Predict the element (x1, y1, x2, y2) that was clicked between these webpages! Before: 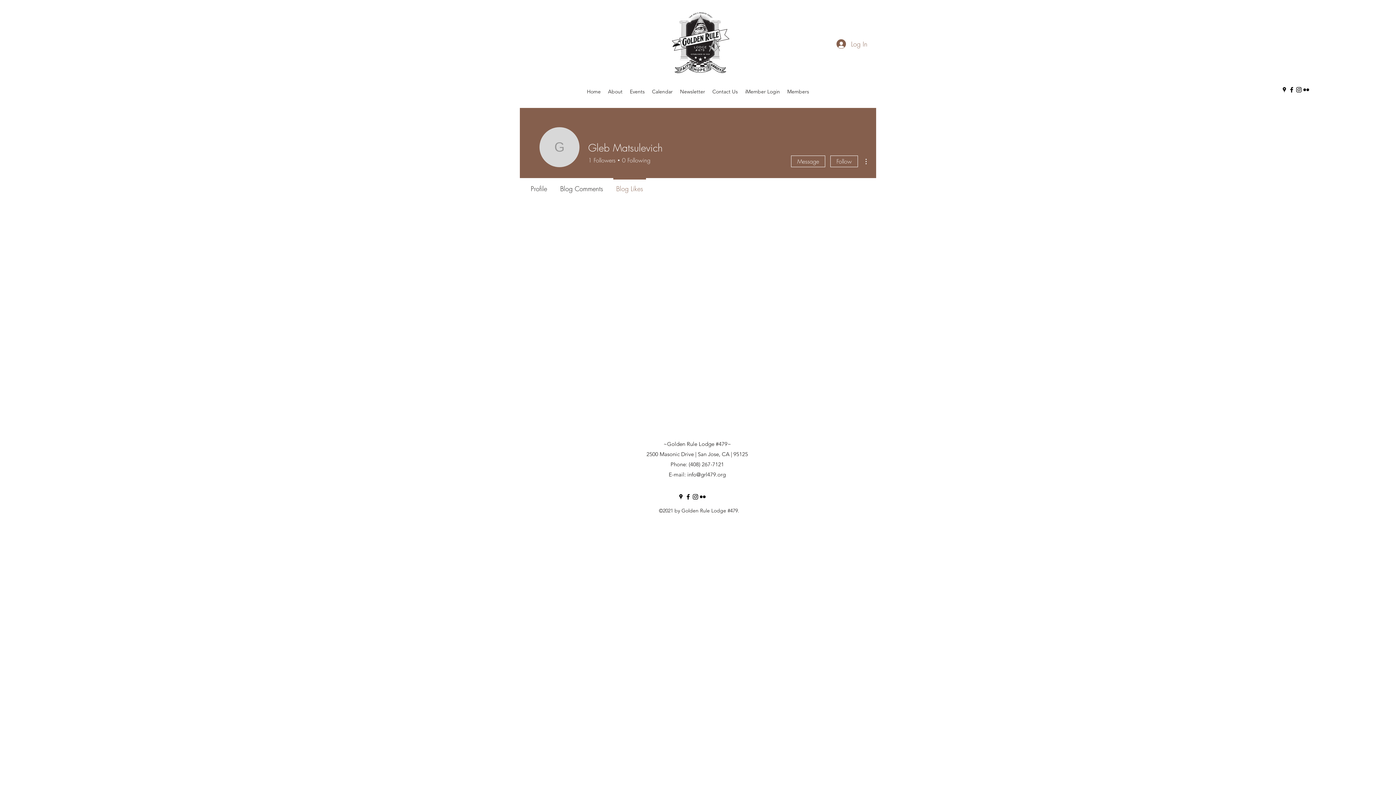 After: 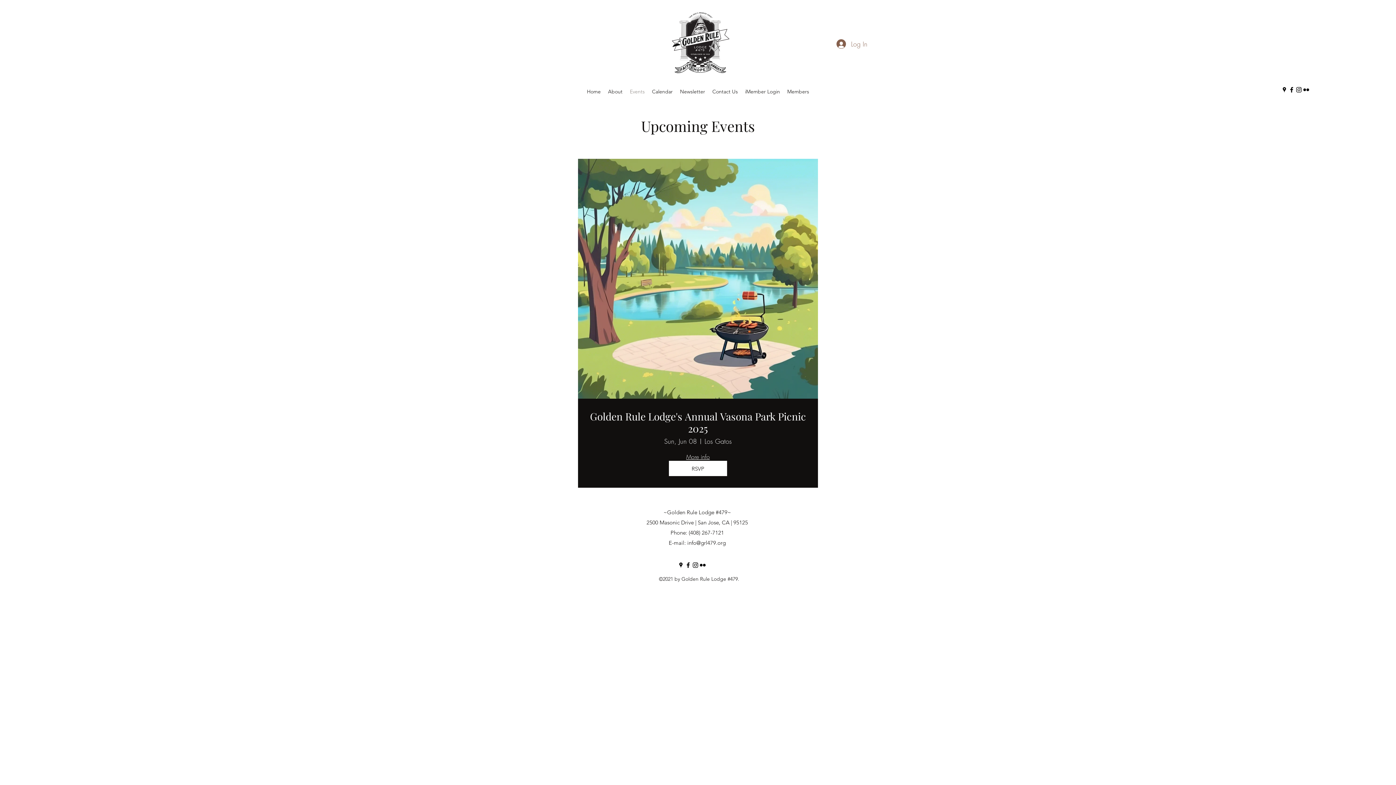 Action: label: Events bbox: (626, 86, 648, 97)